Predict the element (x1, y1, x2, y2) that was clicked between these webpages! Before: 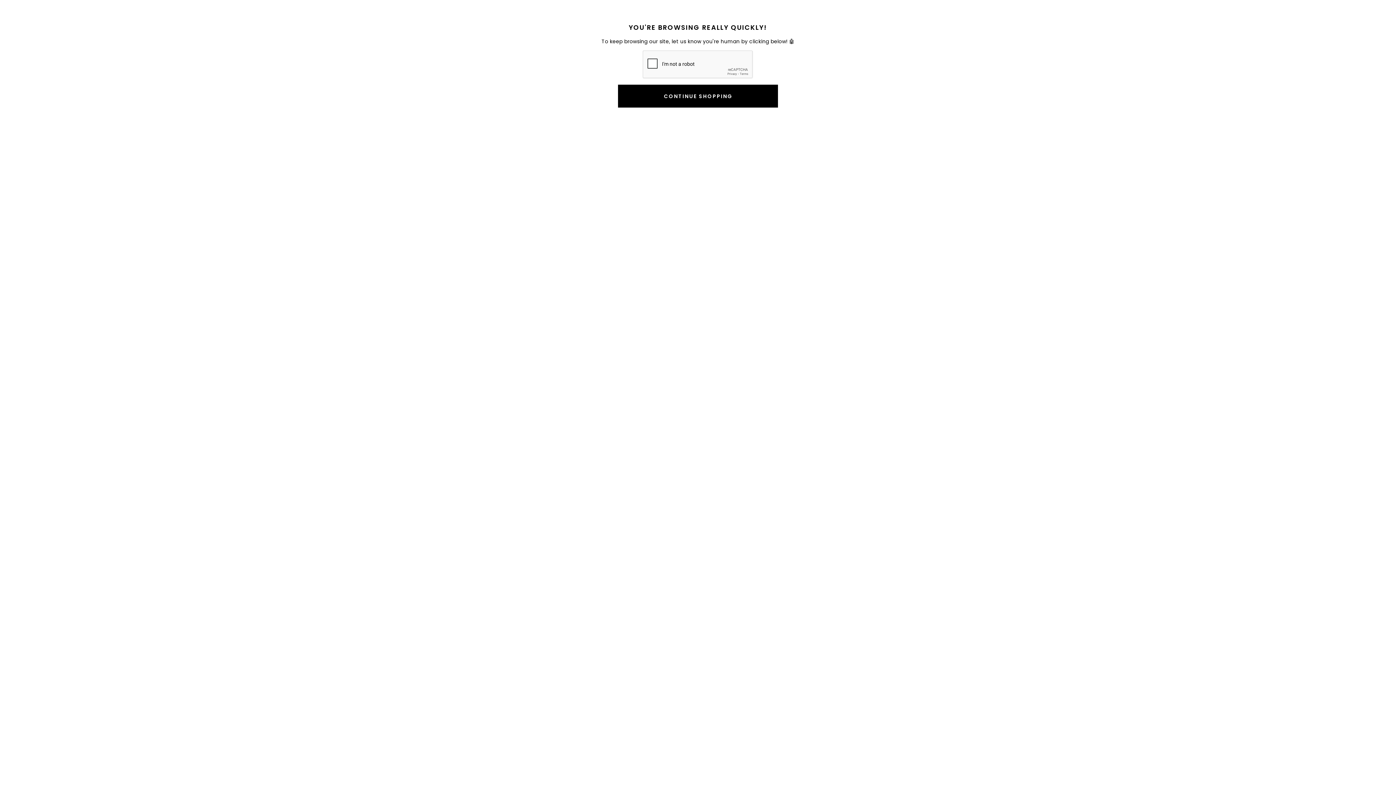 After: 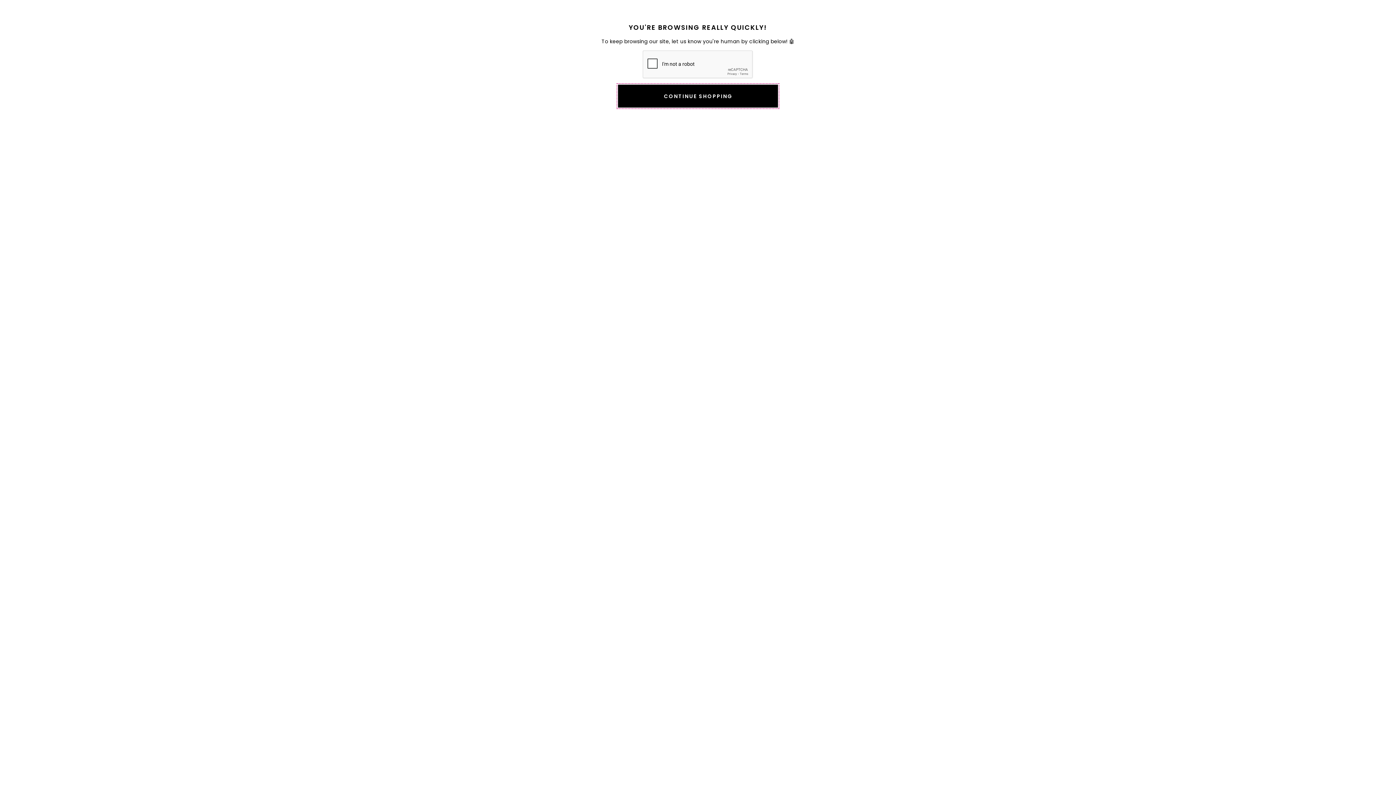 Action: label: CONTINUE SHOPPING bbox: (618, 84, 778, 107)